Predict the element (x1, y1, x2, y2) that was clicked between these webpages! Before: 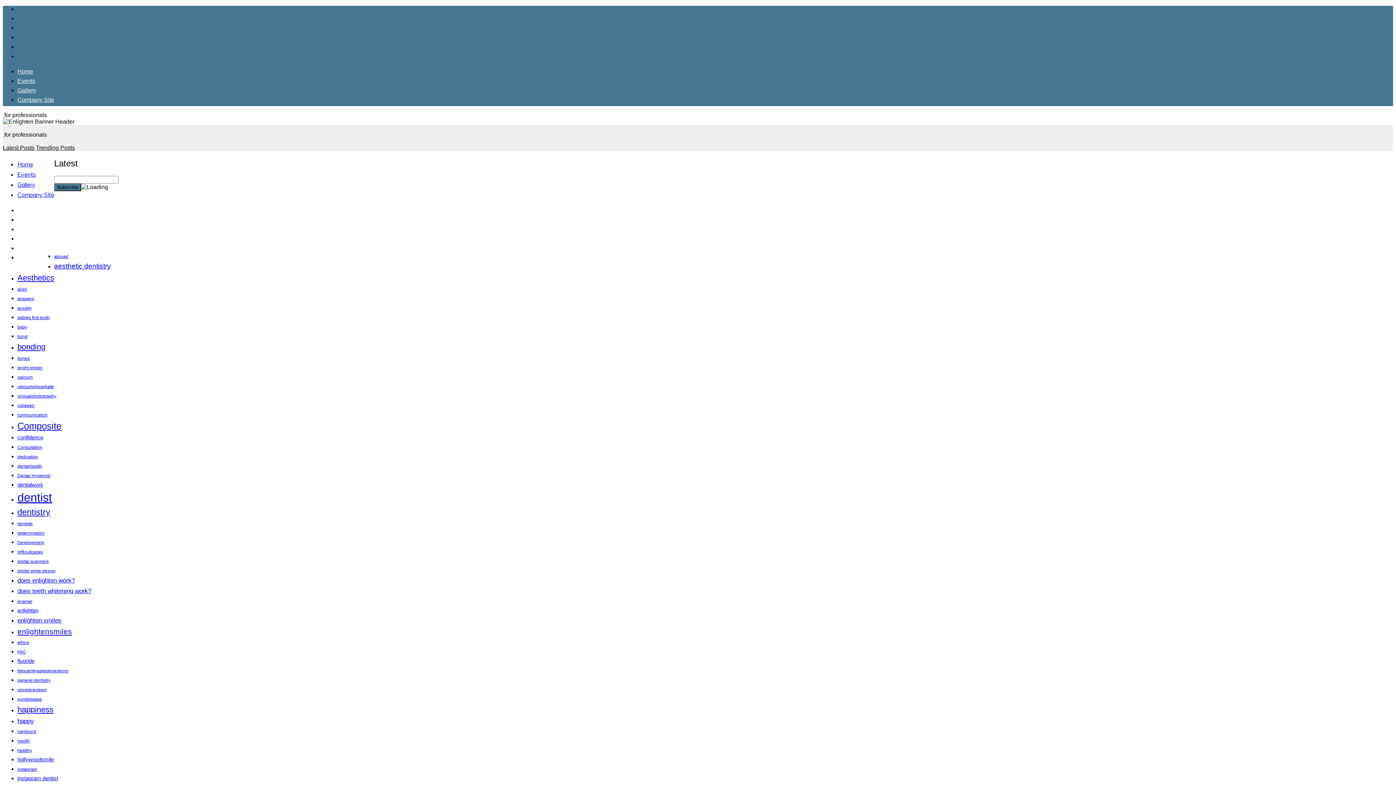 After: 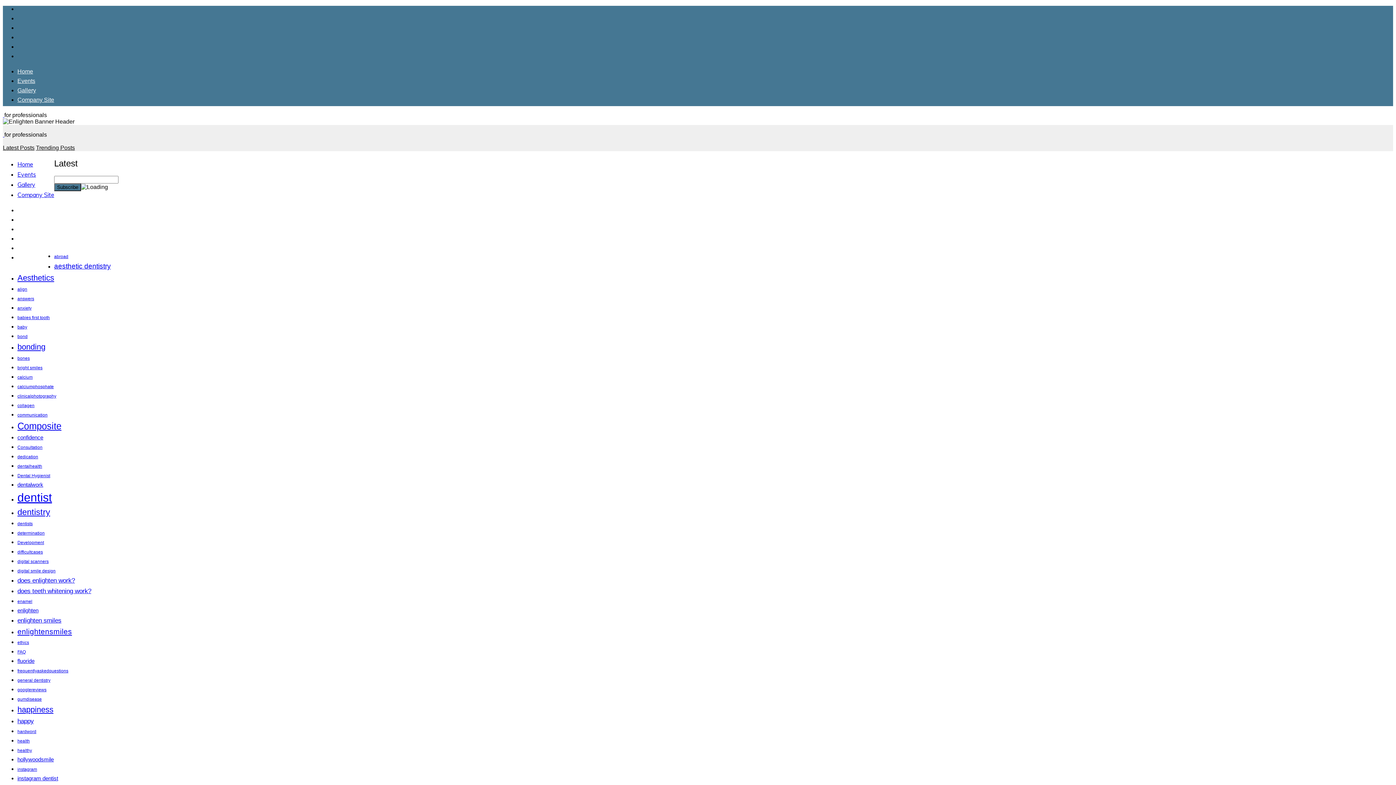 Action: bbox: (17, 748, 32, 753) label: healthy (1 item)